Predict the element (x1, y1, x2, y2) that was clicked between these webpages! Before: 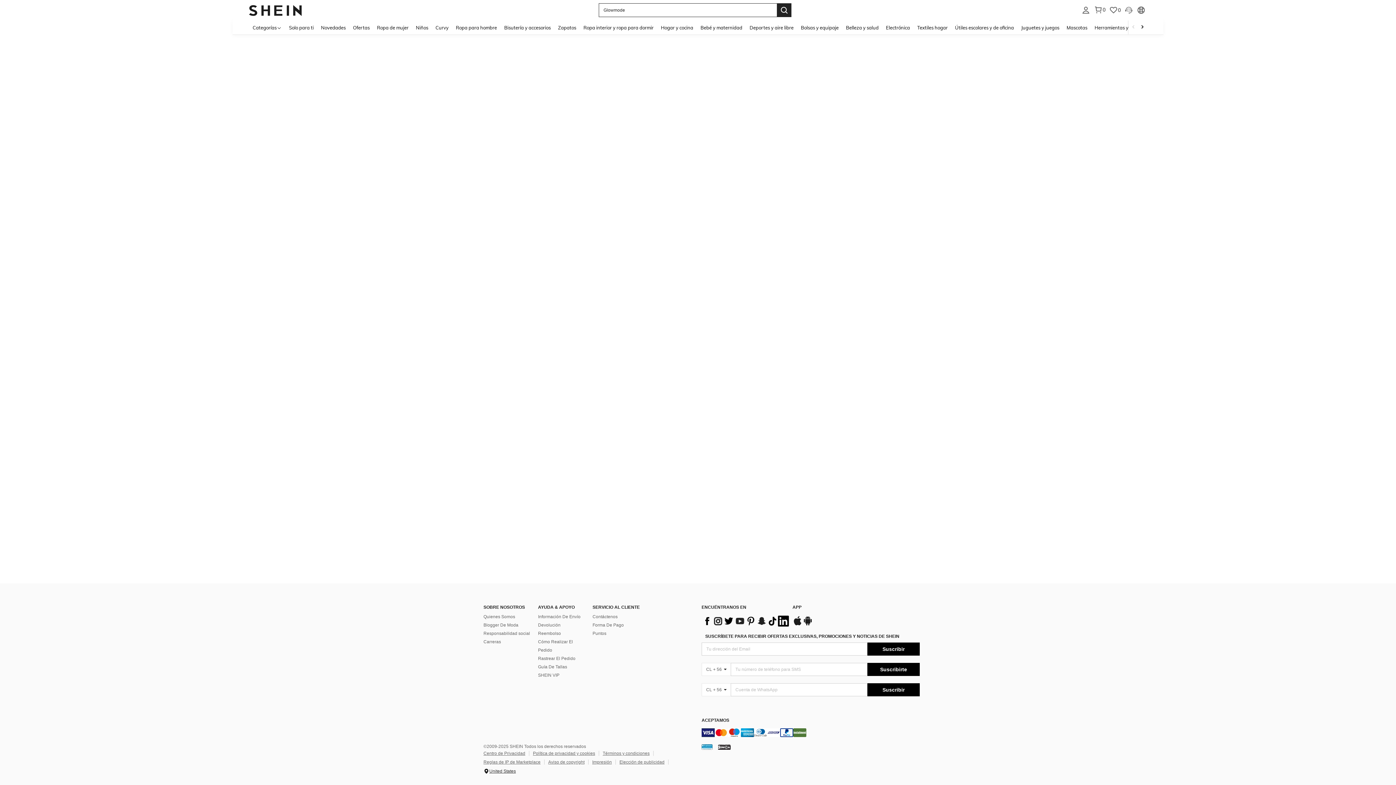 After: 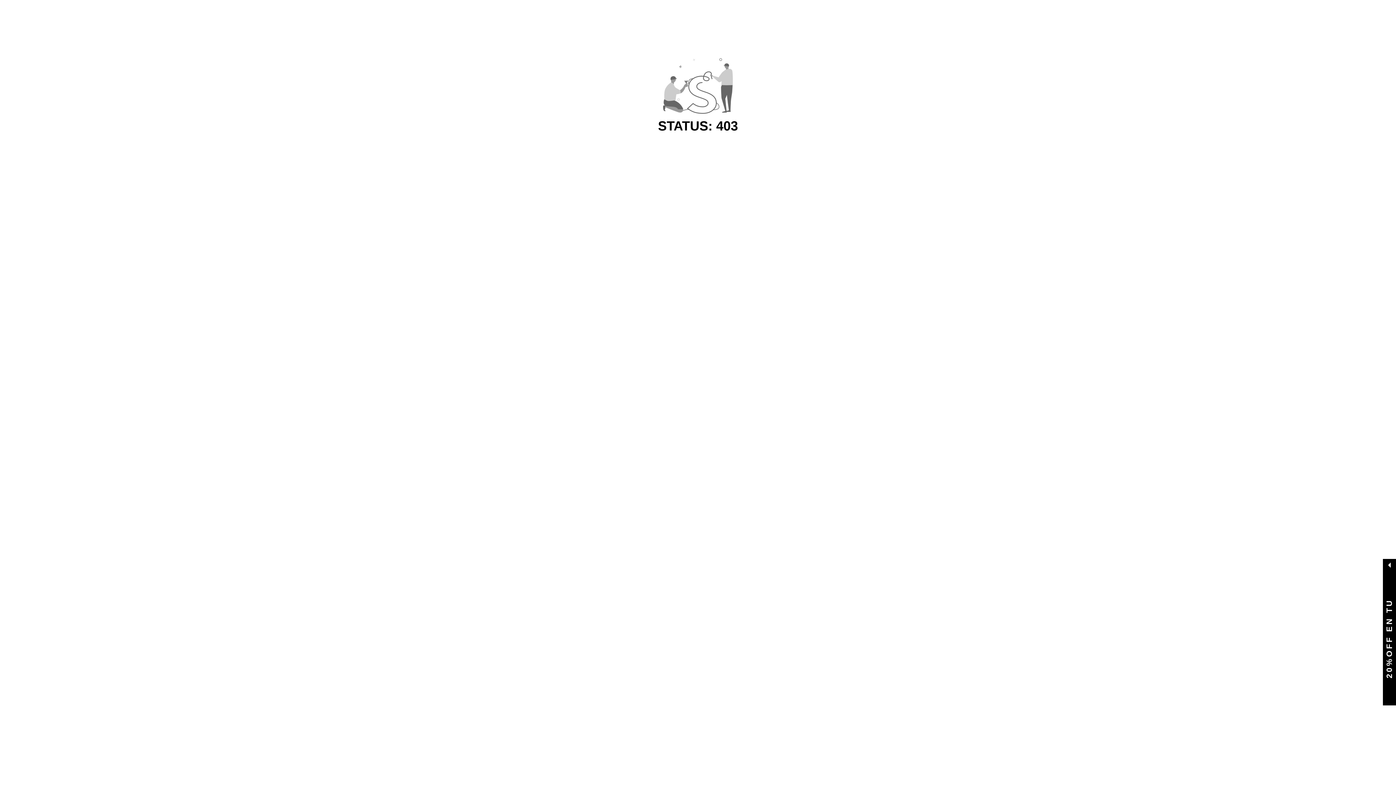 Action: bbox: (913, 20, 951, 34) label: Textiles hogar